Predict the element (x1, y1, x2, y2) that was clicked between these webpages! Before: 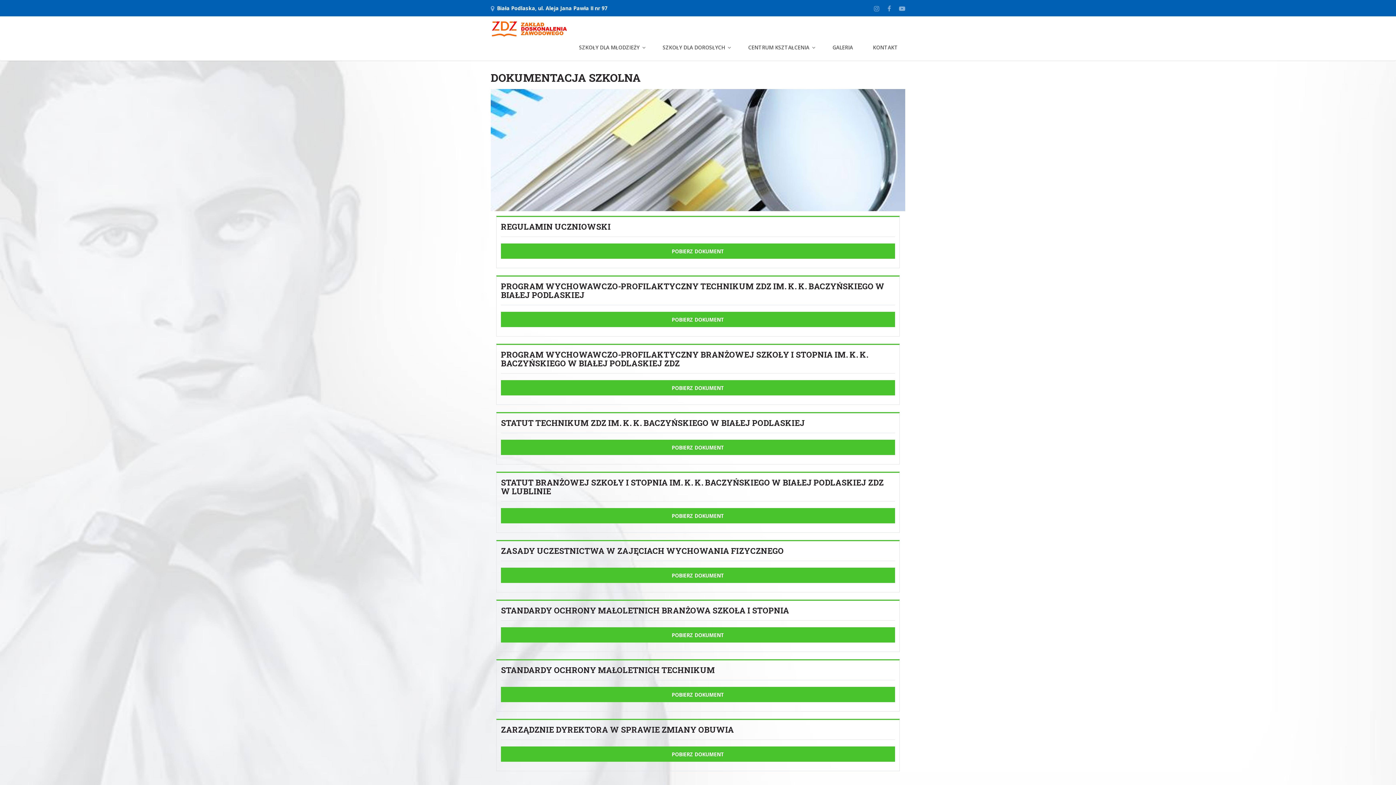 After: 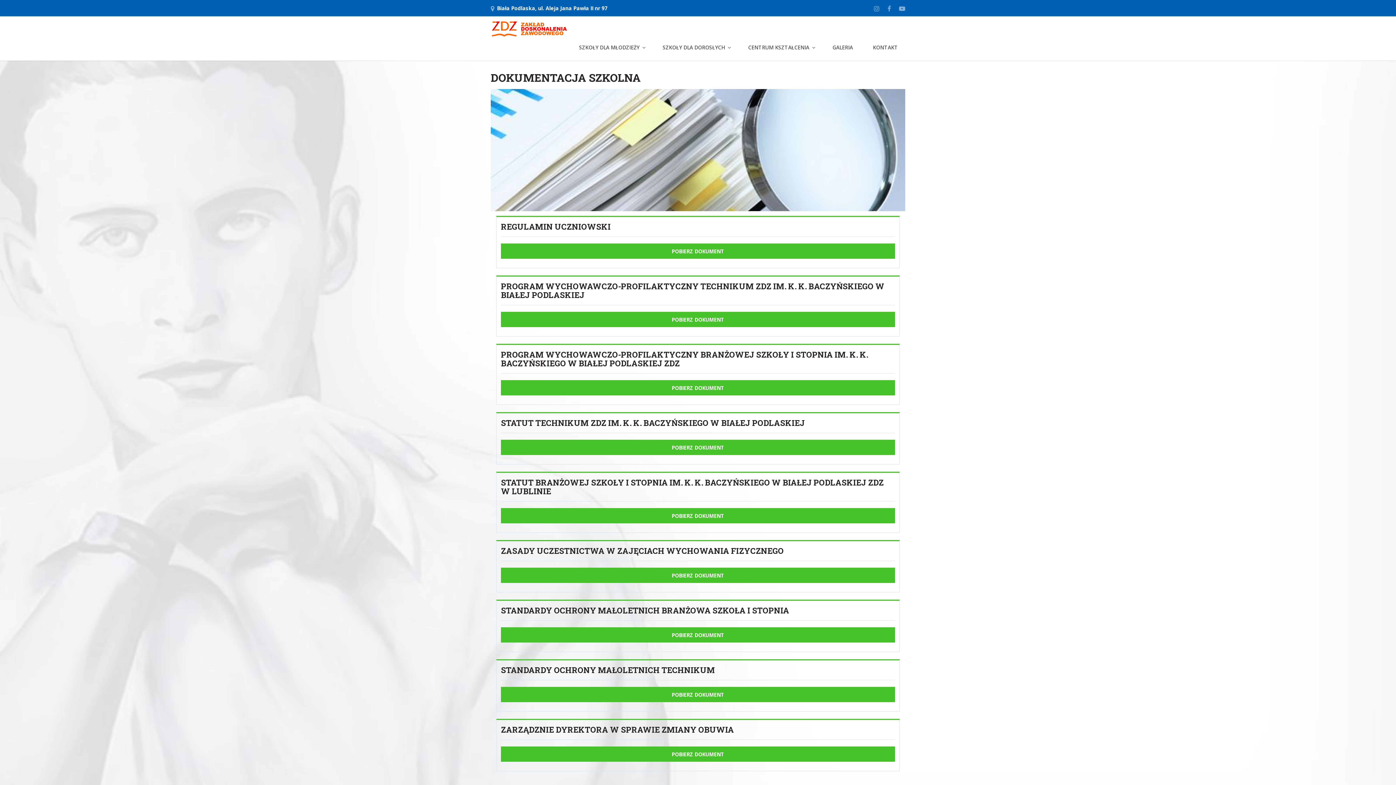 Action: bbox: (501, 627, 895, 642) label: POBIERZ DOKUMENT